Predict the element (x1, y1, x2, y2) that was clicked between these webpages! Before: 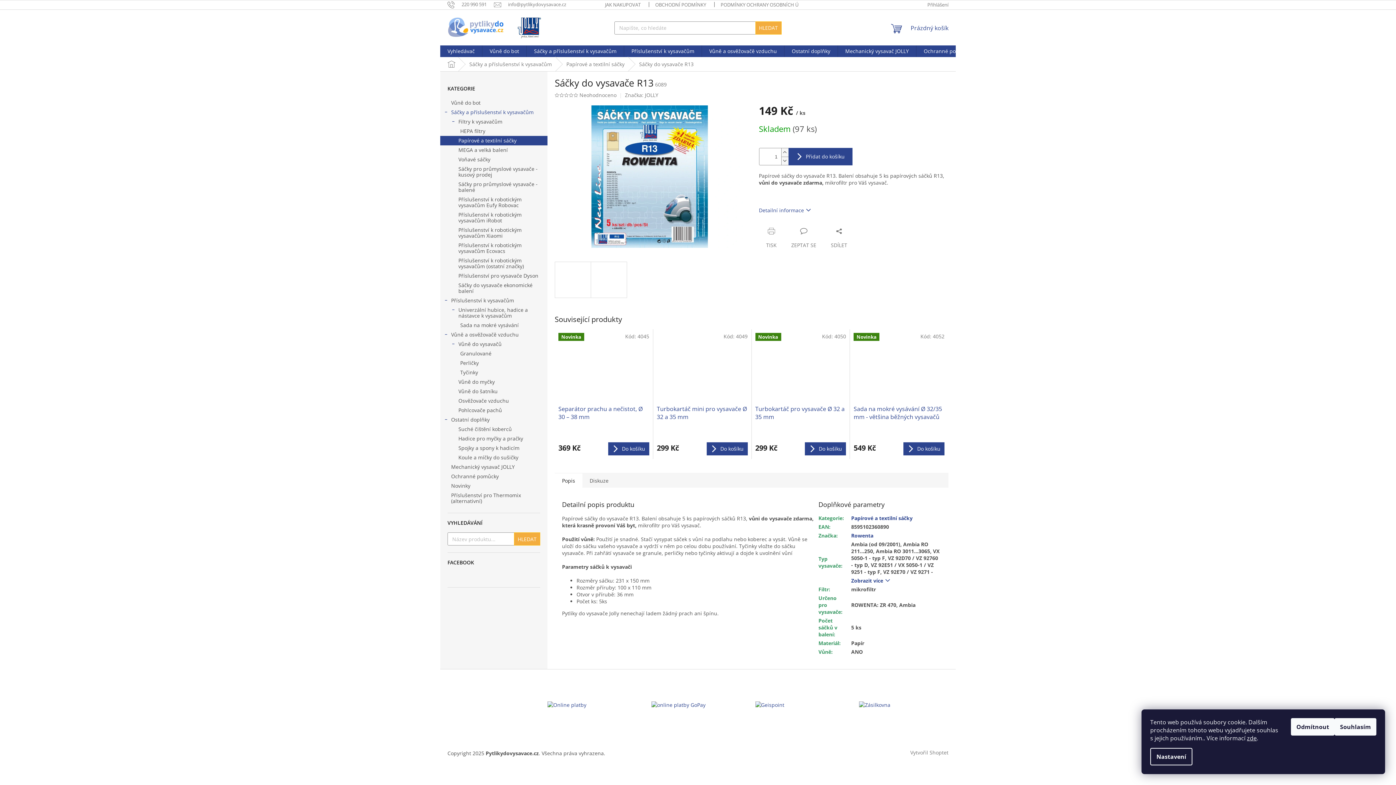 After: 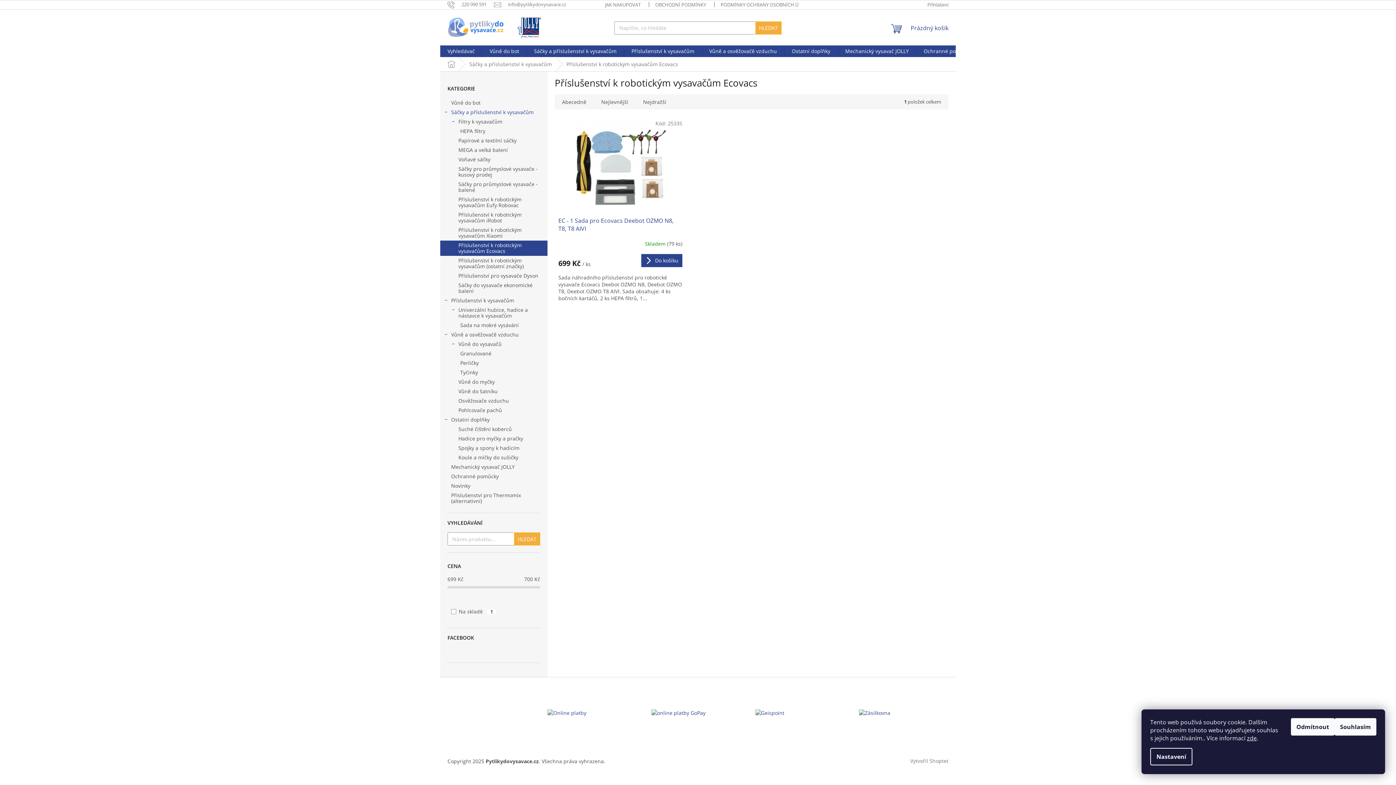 Action: label: Příslušenství k robotickým vysavačům Ecovacs bbox: (440, 240, 547, 256)